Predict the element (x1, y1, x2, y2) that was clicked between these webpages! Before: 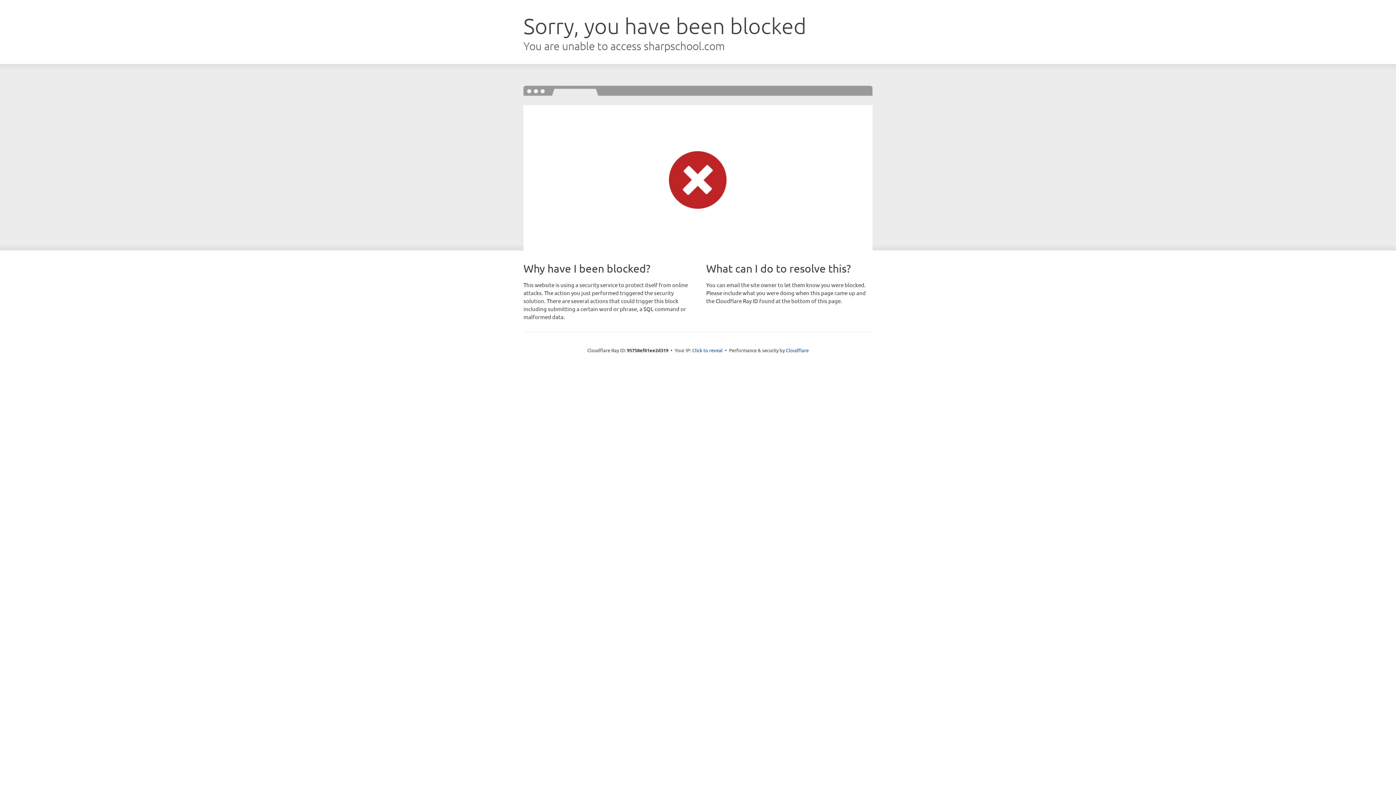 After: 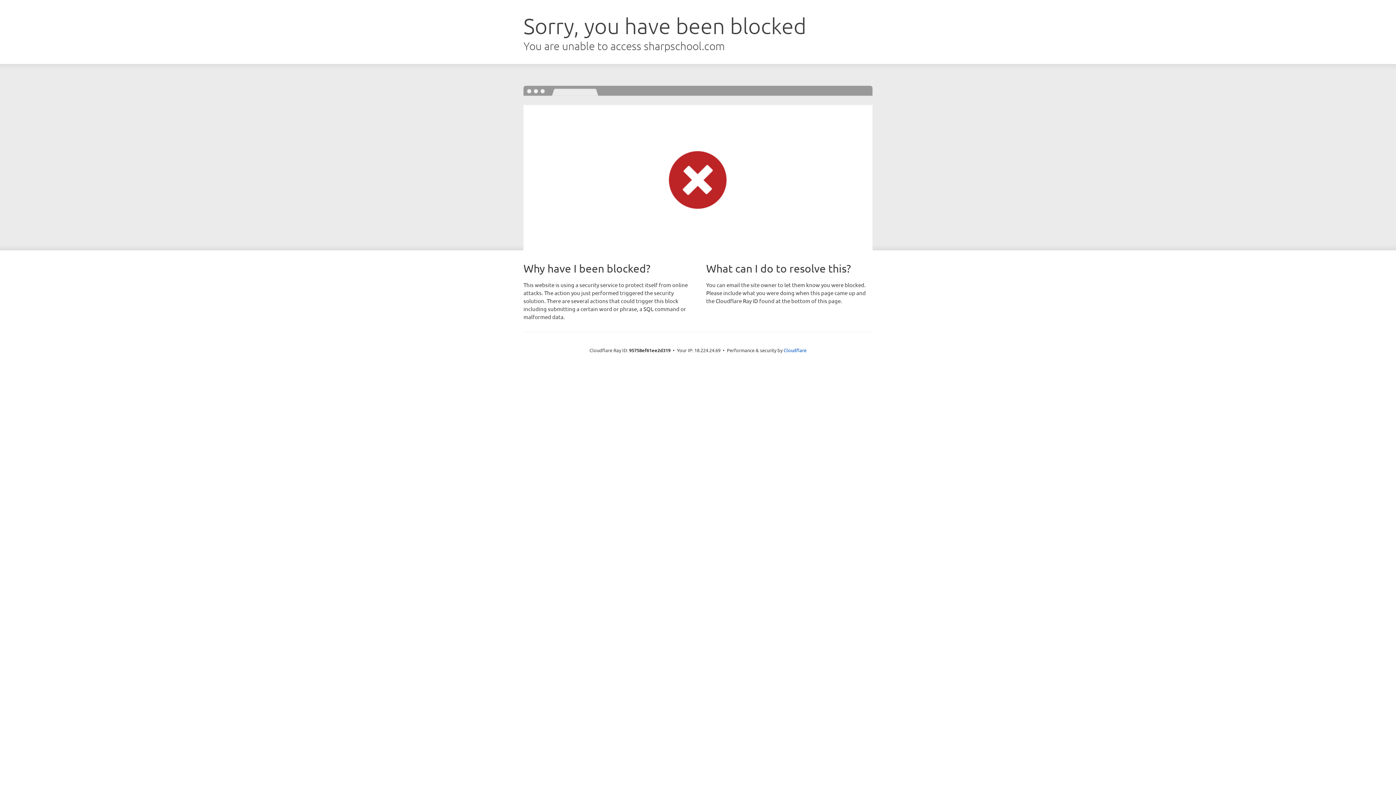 Action: label: Click to reveal bbox: (692, 346, 722, 353)